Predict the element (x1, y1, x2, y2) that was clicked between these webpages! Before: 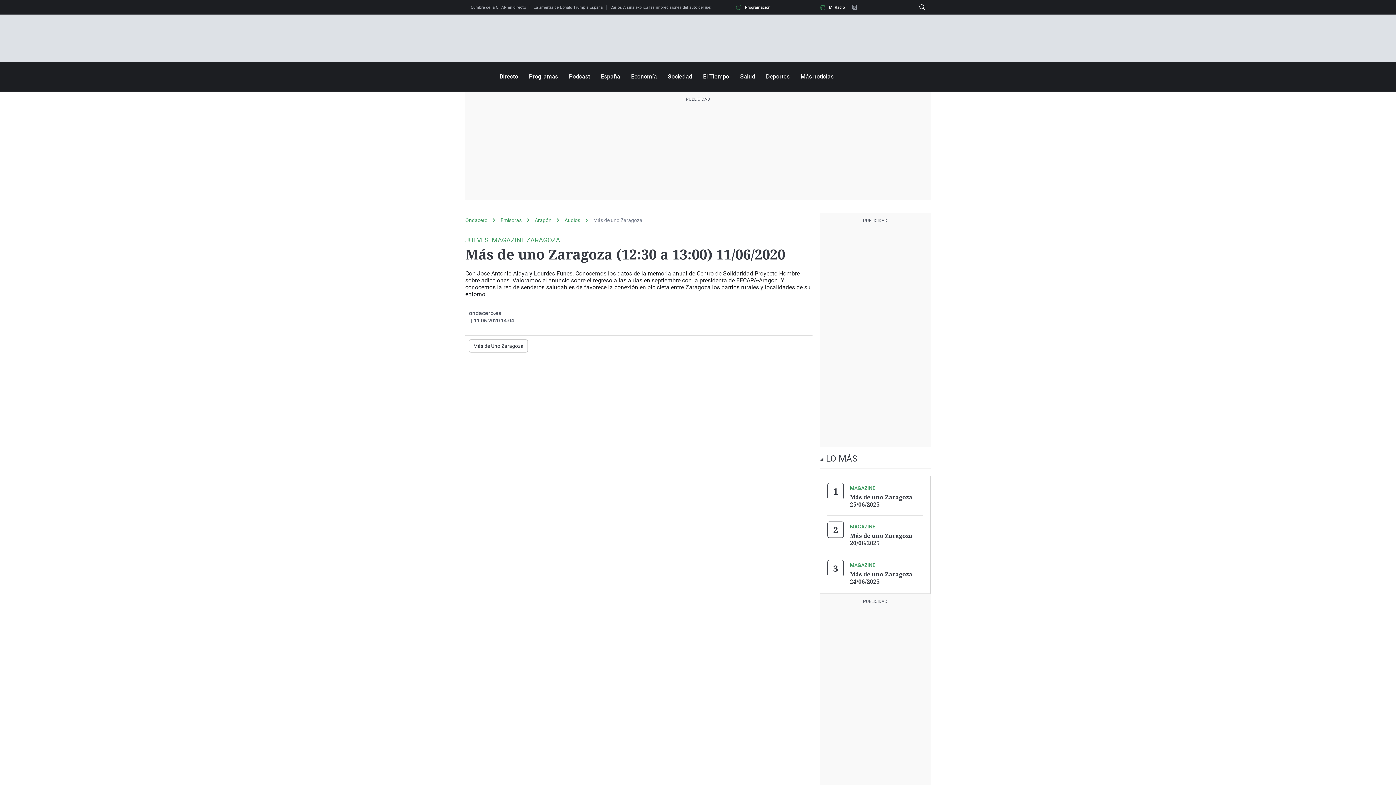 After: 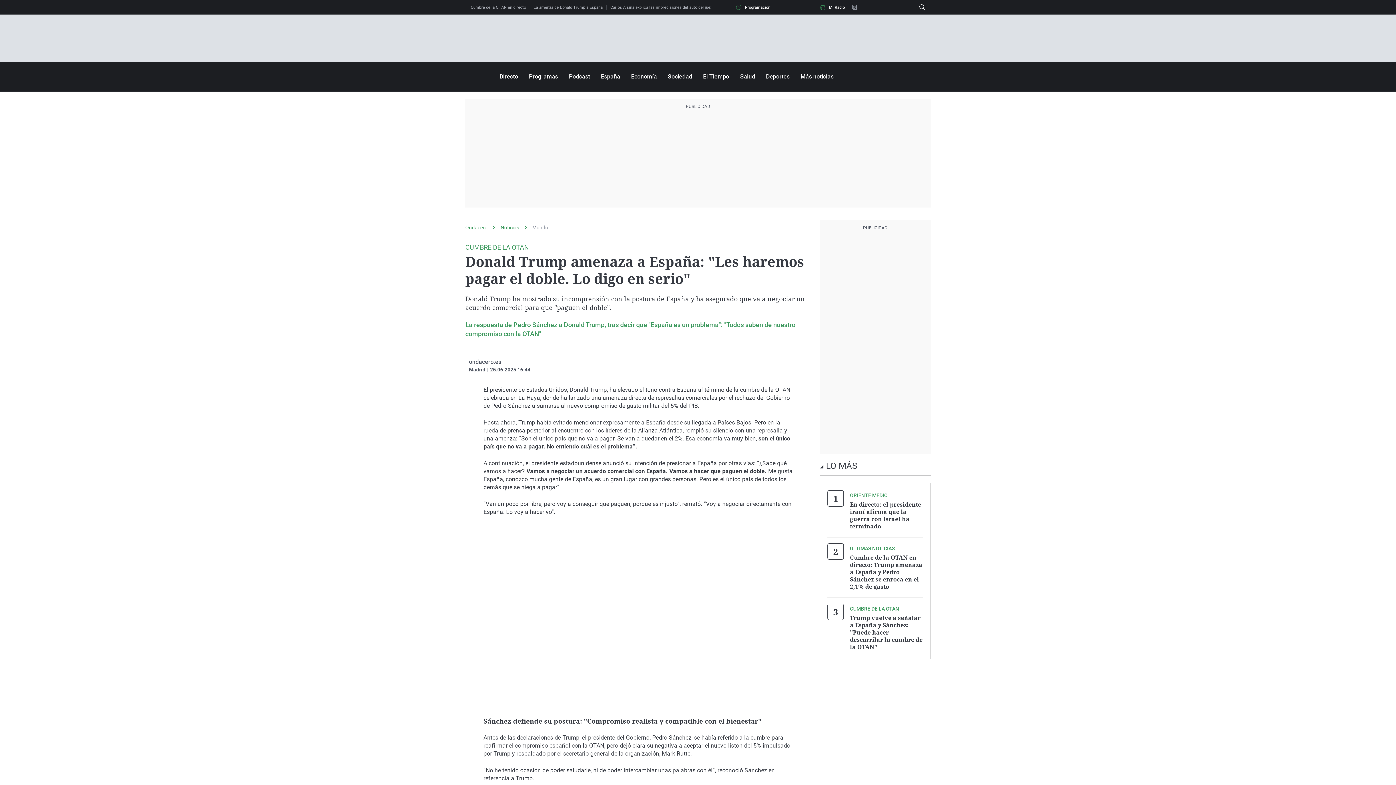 Action: label: La amenza de Donald Trump a España bbox: (533, 5, 610, 9)